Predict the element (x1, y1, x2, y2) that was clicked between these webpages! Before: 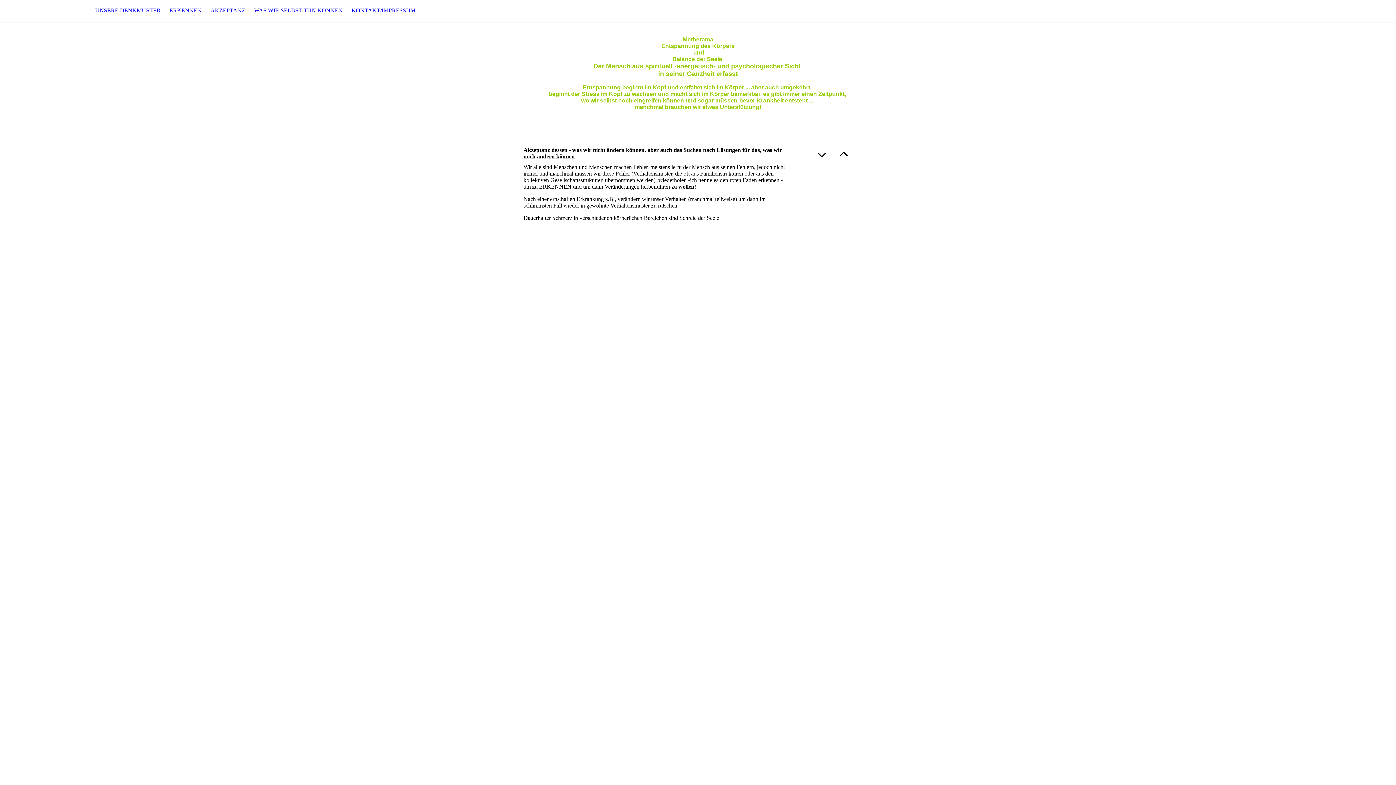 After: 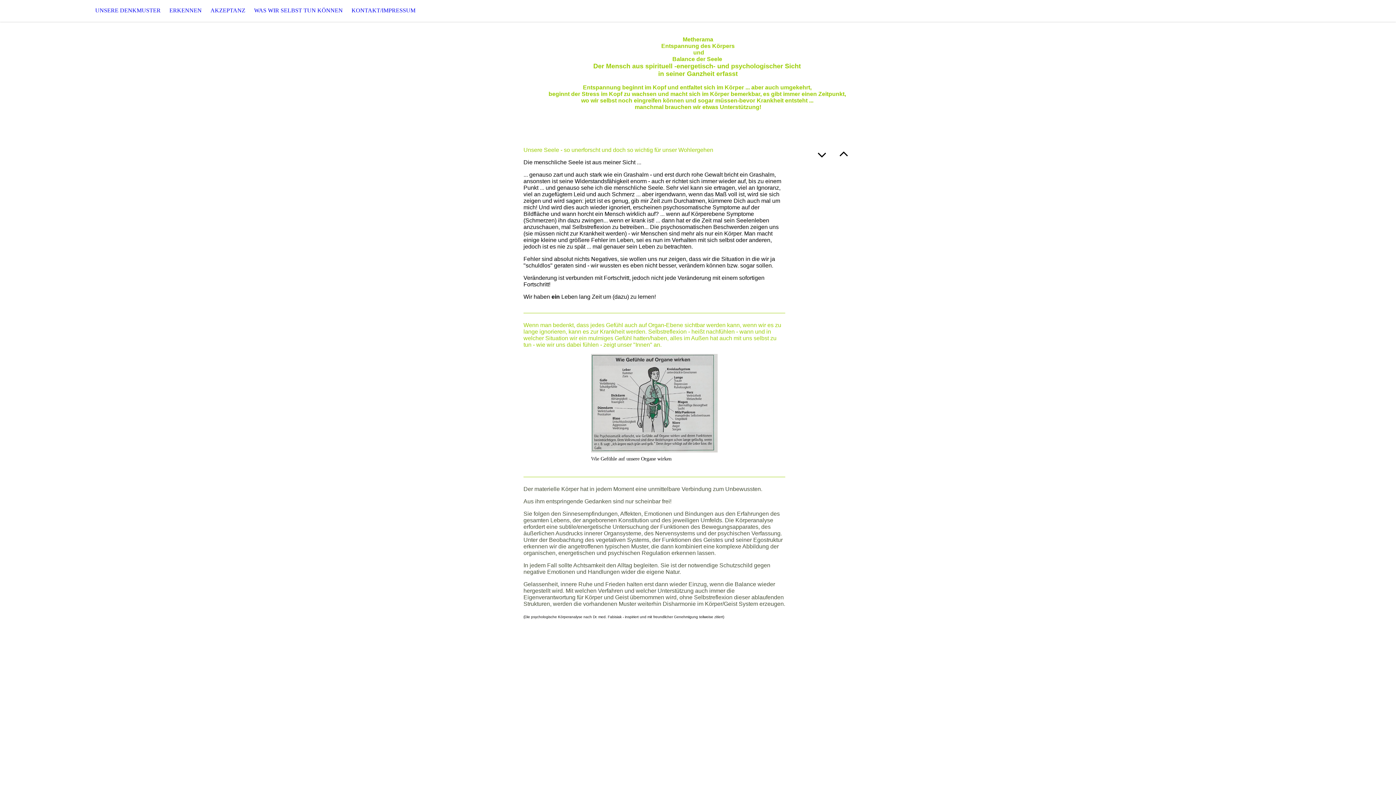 Action: bbox: (90, 0, 165, 21) label: UNSERE DENKMUSTER